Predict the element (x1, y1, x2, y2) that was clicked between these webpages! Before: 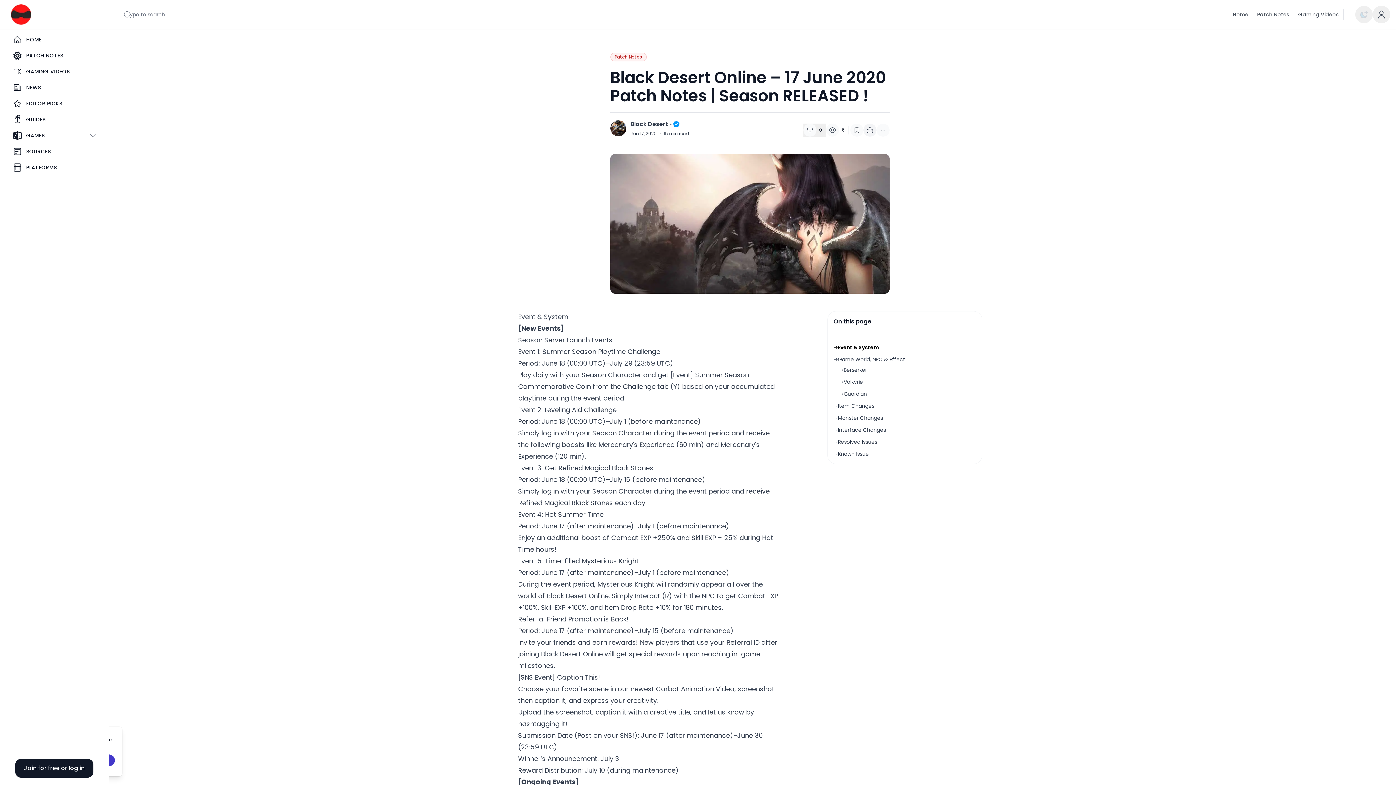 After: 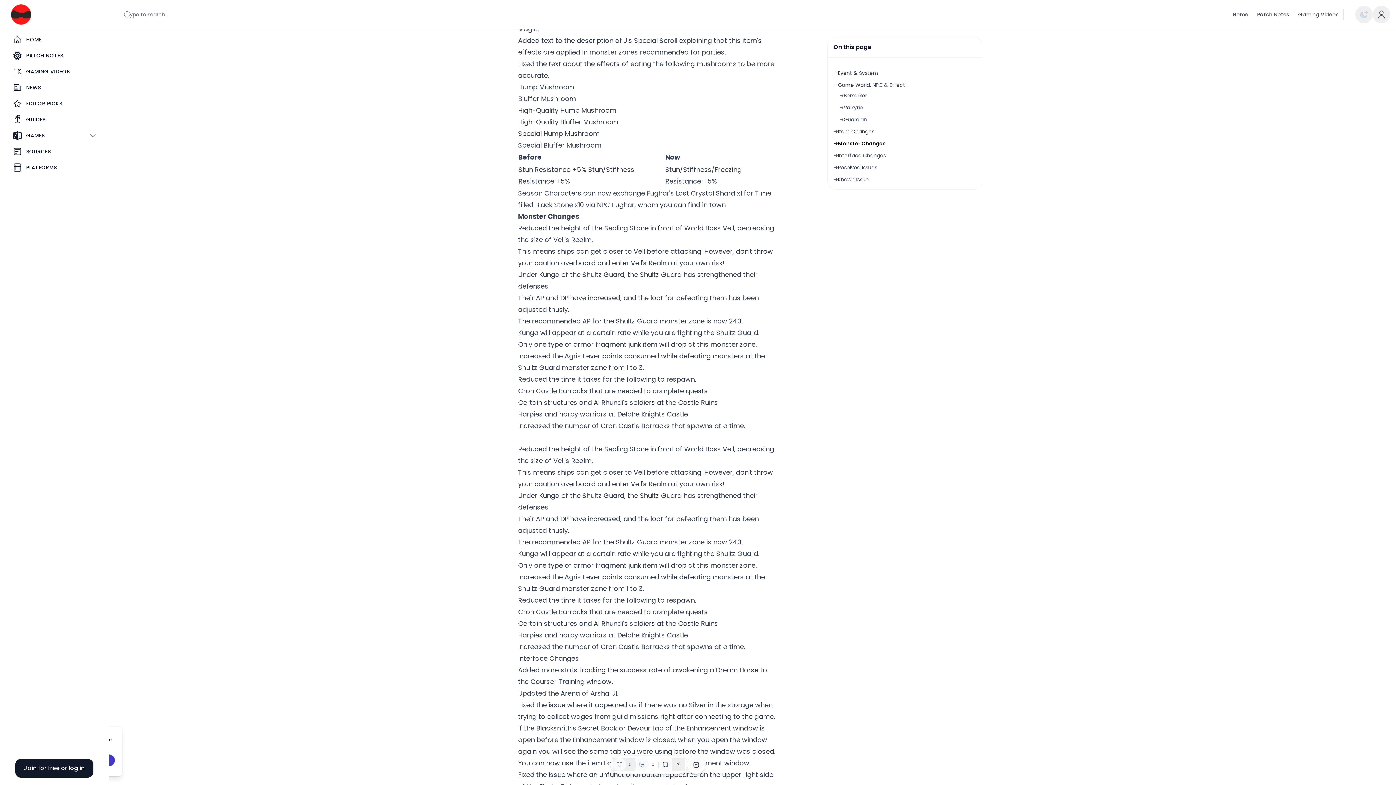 Action: bbox: (833, 402, 874, 409) label: Item Changes